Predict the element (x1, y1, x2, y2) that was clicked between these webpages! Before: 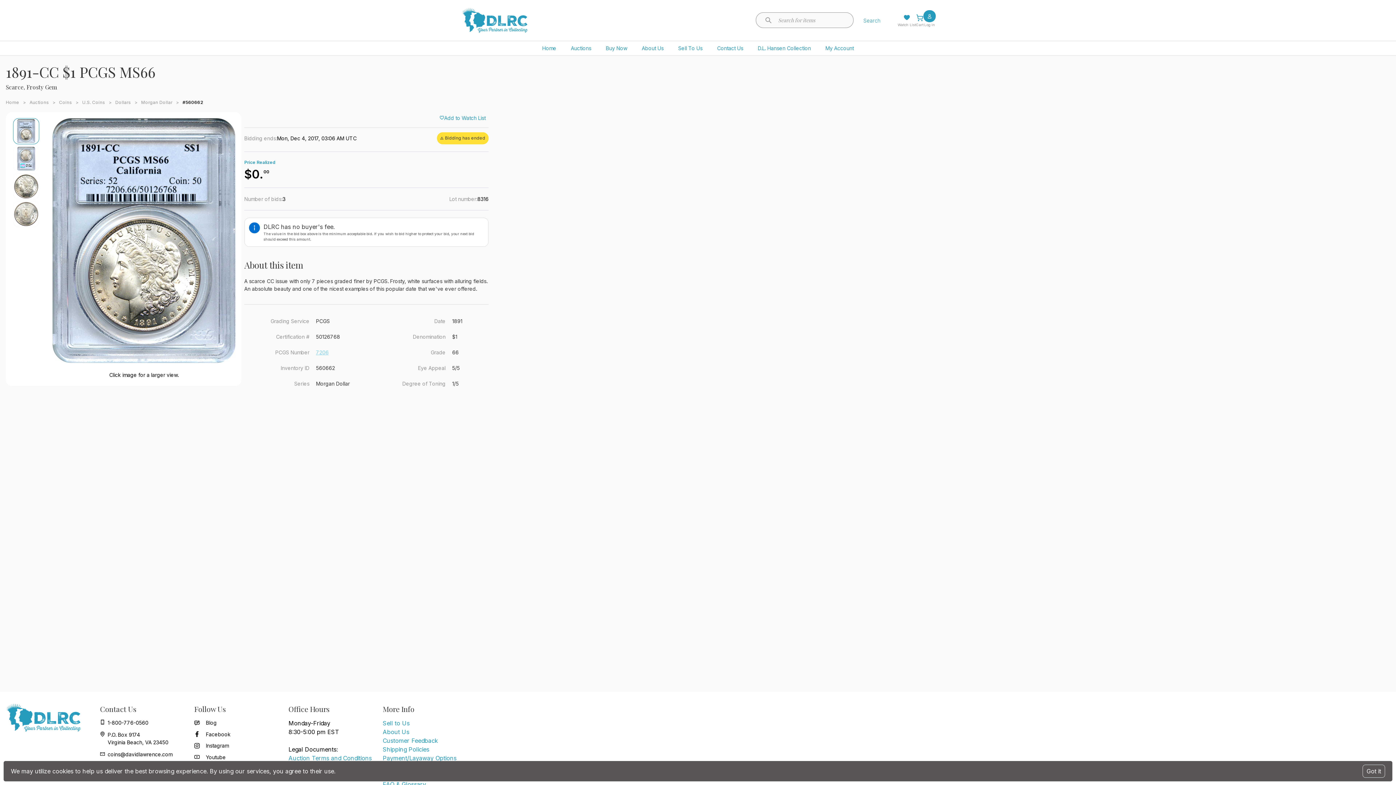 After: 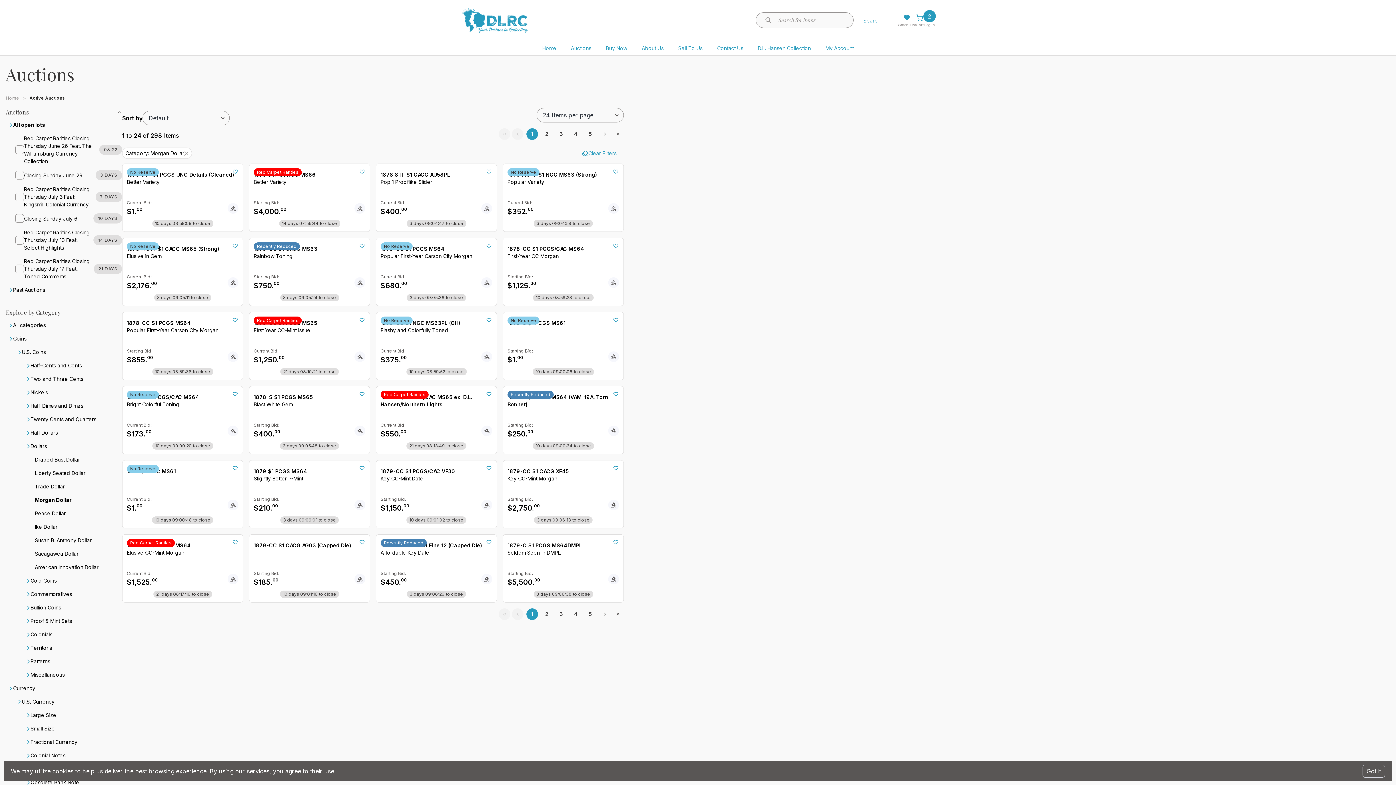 Action: label: Morgan Dollar bbox: (141, 99, 172, 106)